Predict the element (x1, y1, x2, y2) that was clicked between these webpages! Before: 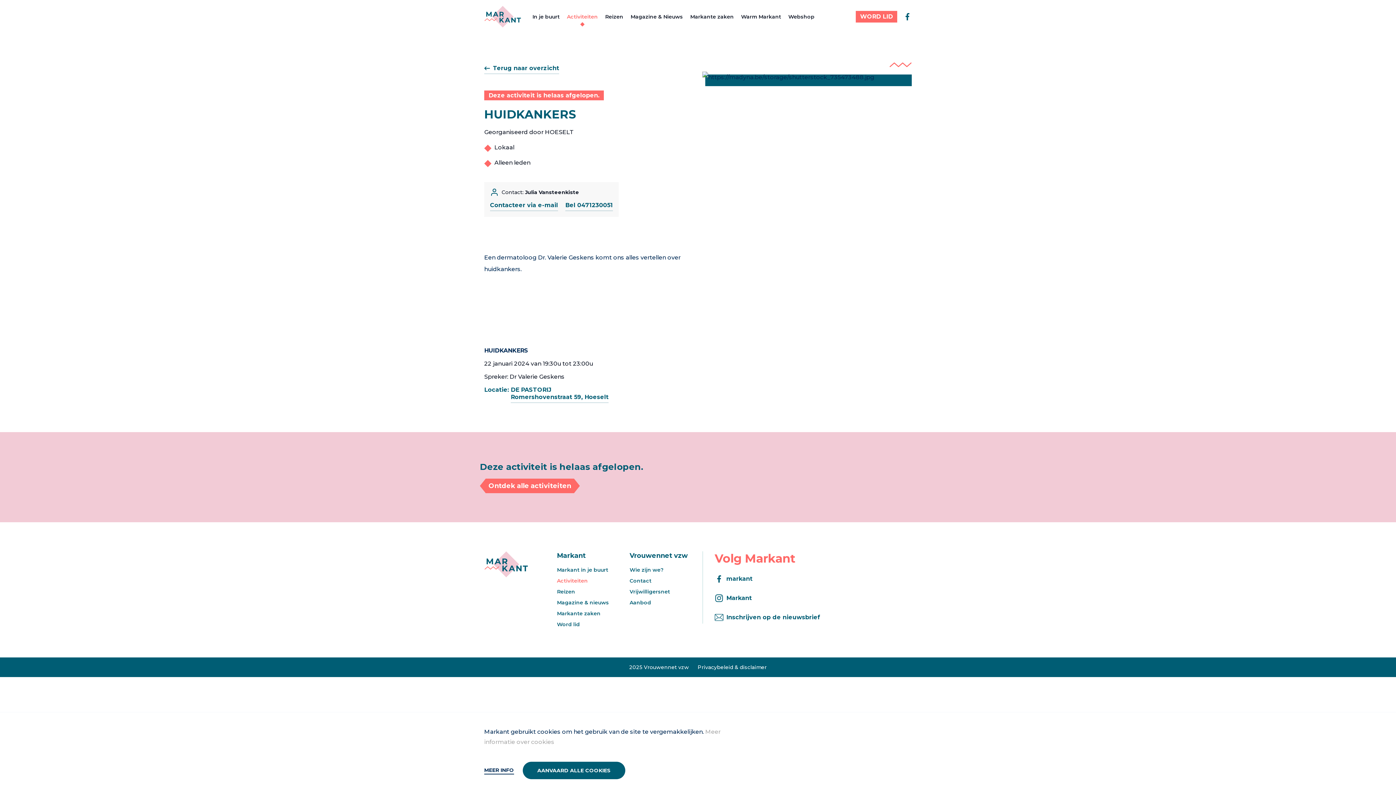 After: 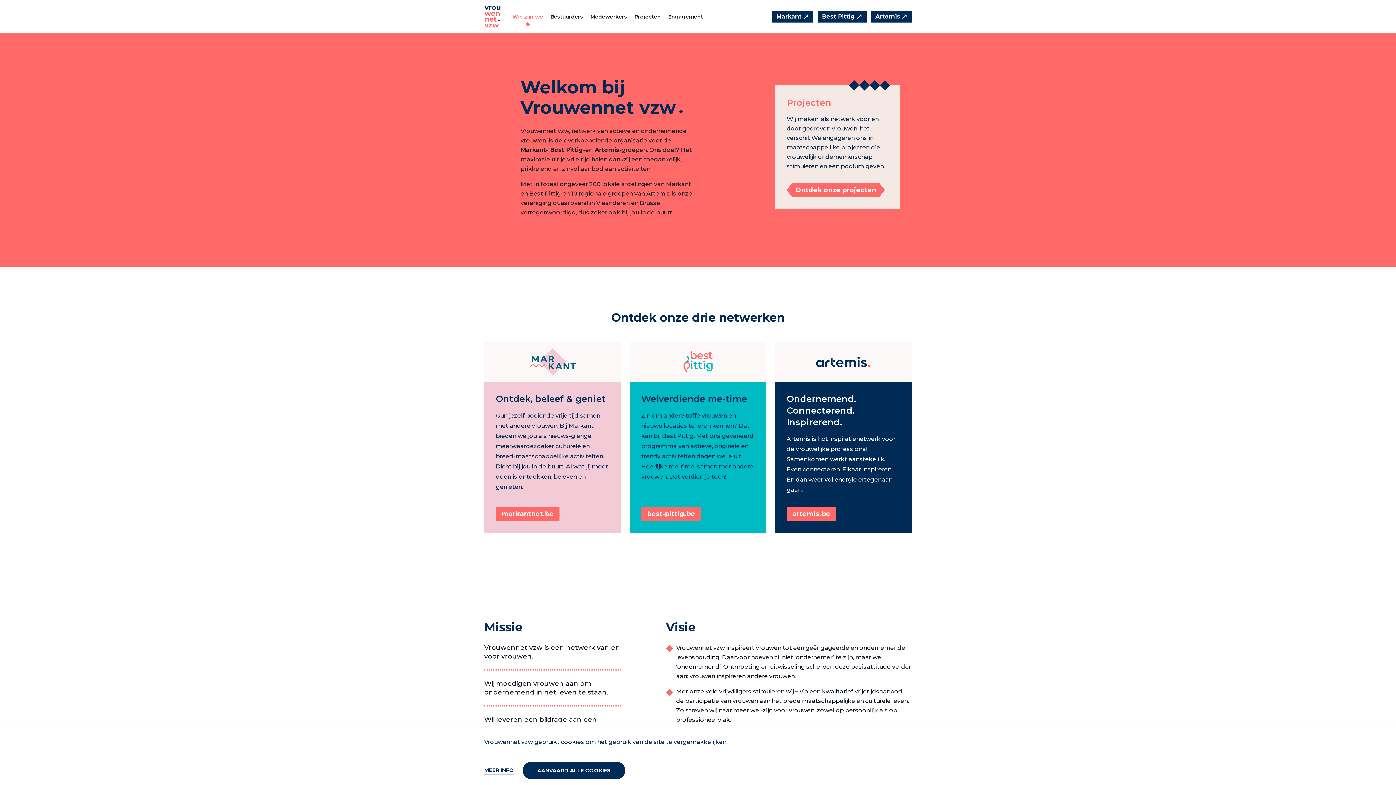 Action: bbox: (629, 566, 663, 573) label: Wie zijn we?